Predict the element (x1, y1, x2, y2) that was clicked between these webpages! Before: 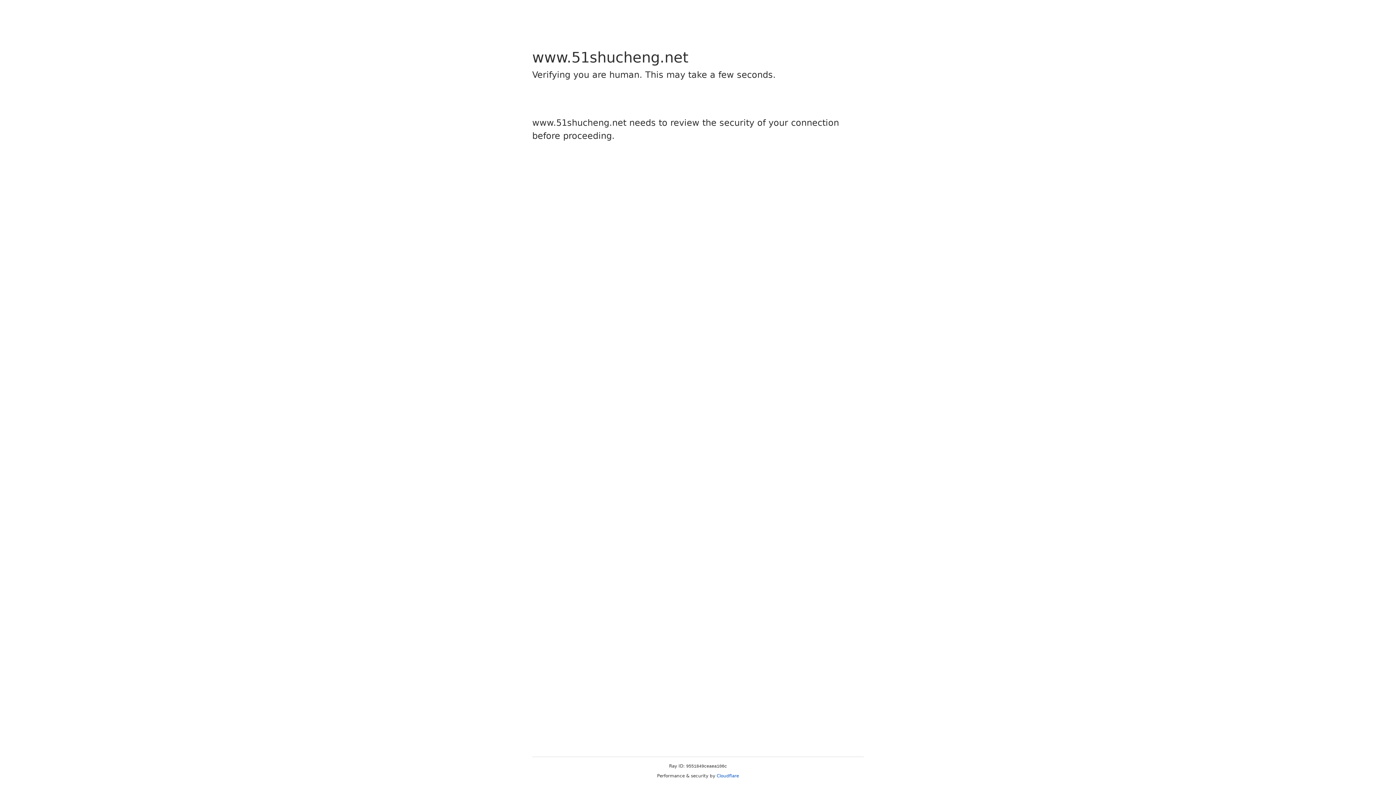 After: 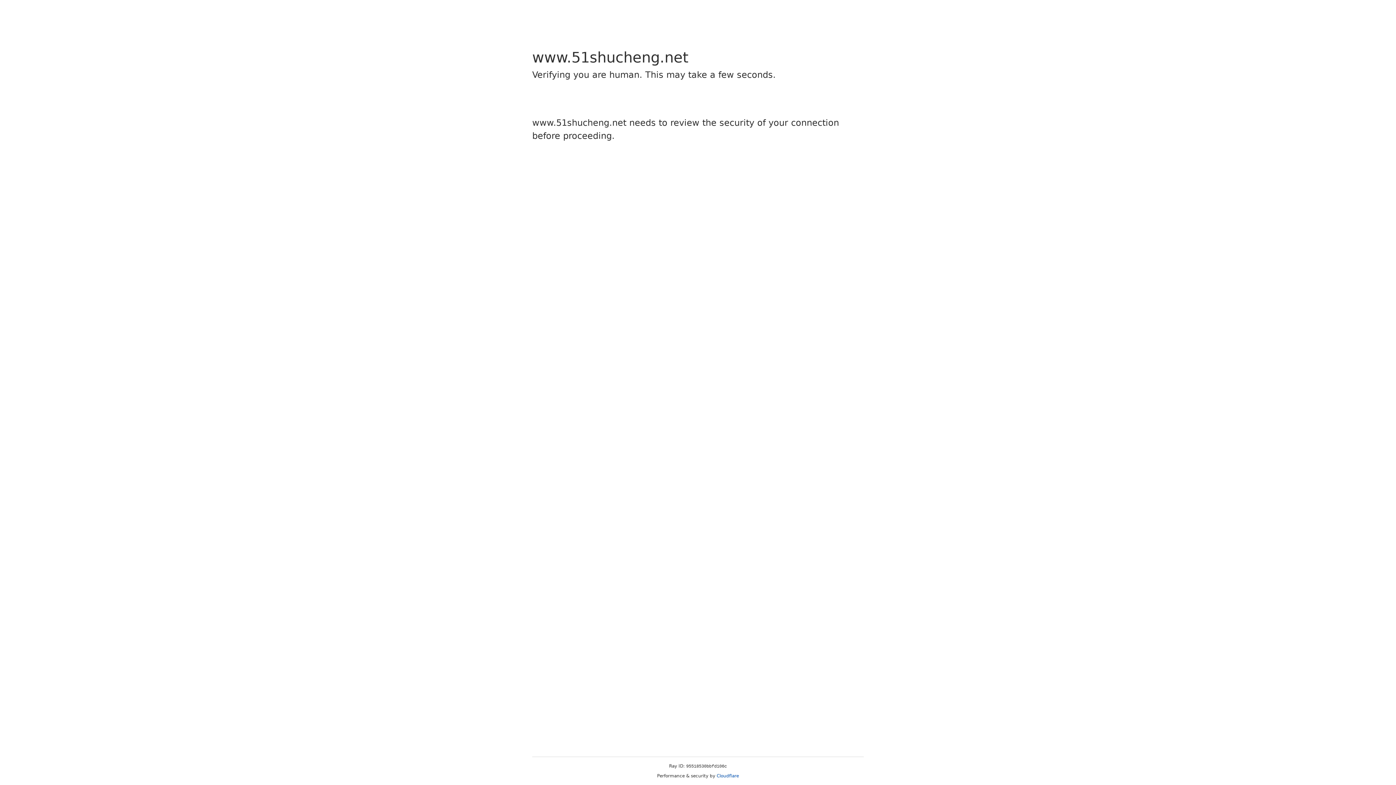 Action: label: Cloudflare bbox: (716, 773, 739, 778)